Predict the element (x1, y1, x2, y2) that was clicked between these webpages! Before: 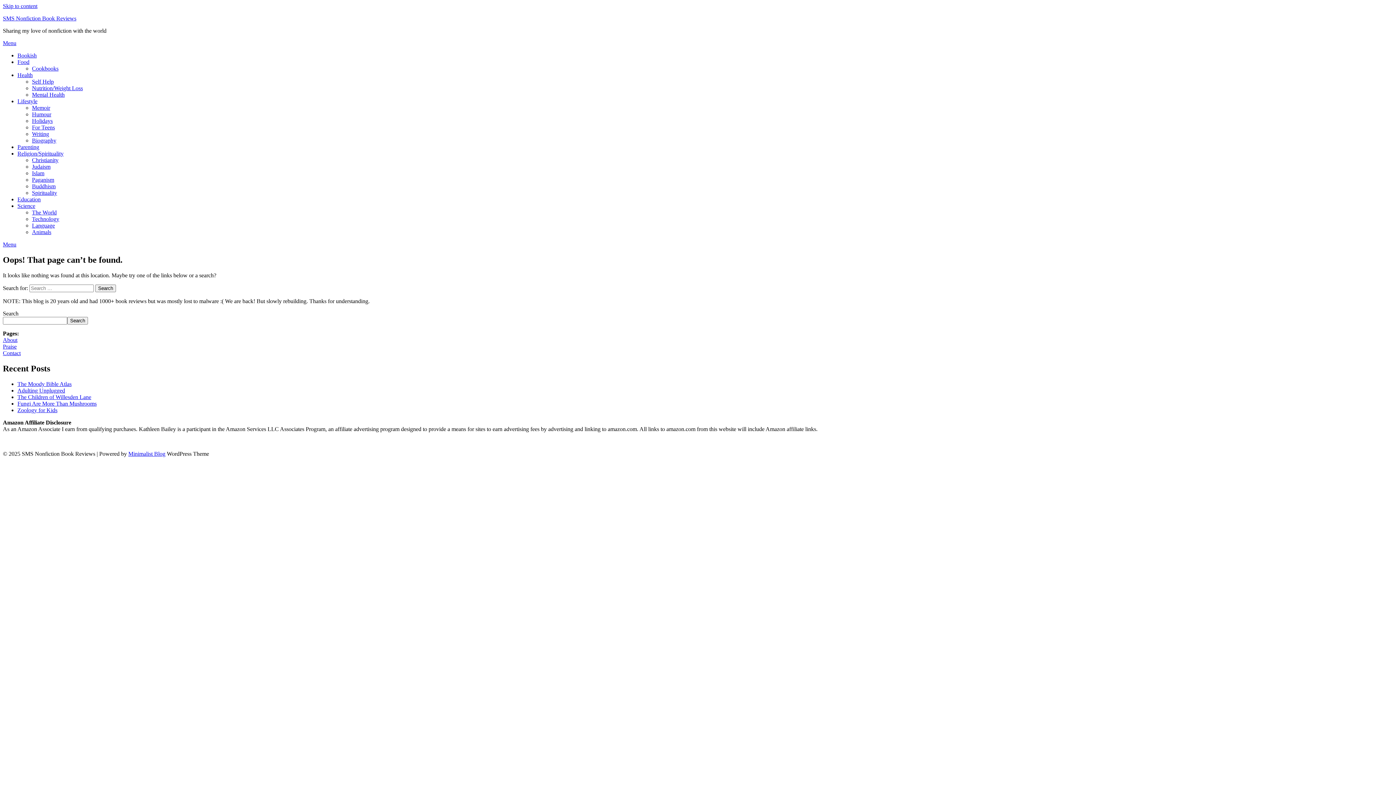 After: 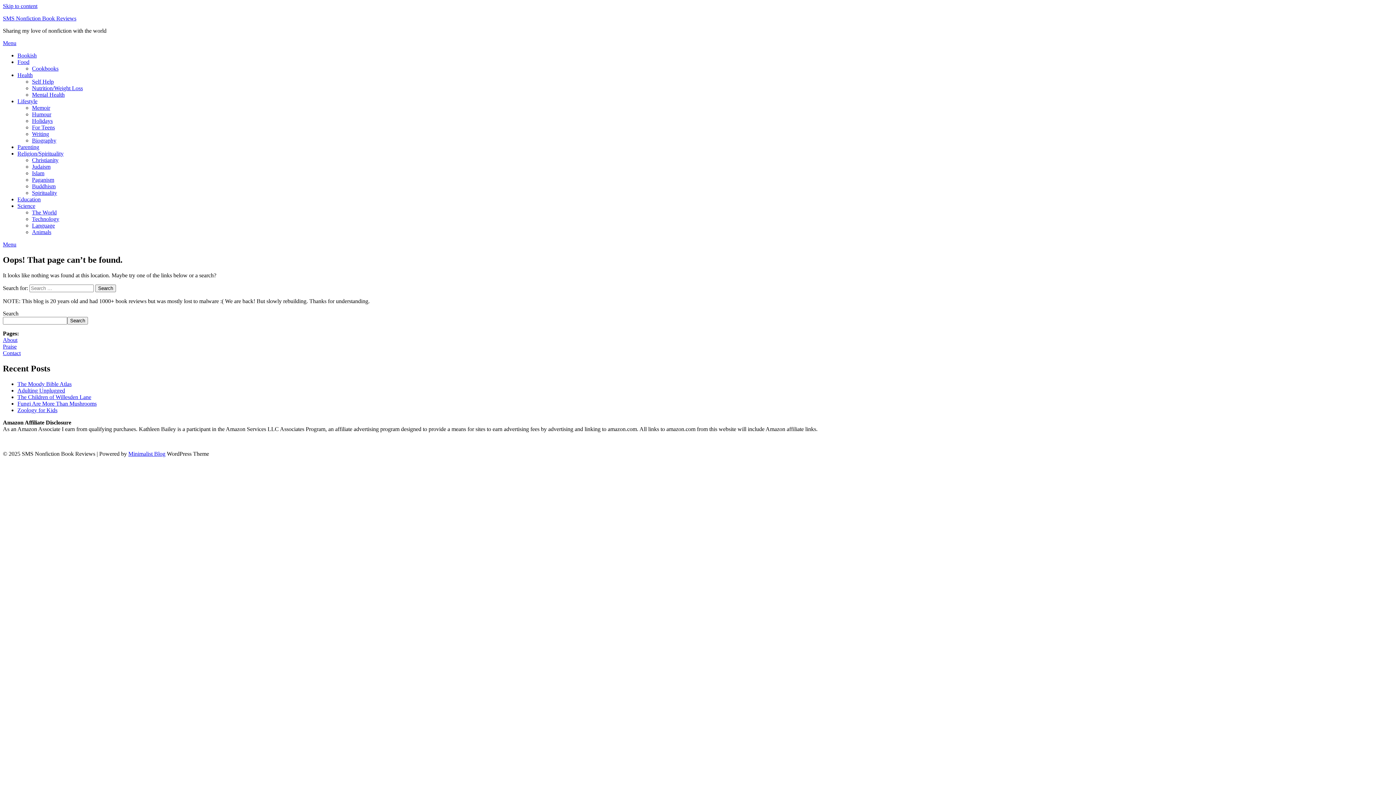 Action: label: Menu bbox: (2, 241, 16, 247)